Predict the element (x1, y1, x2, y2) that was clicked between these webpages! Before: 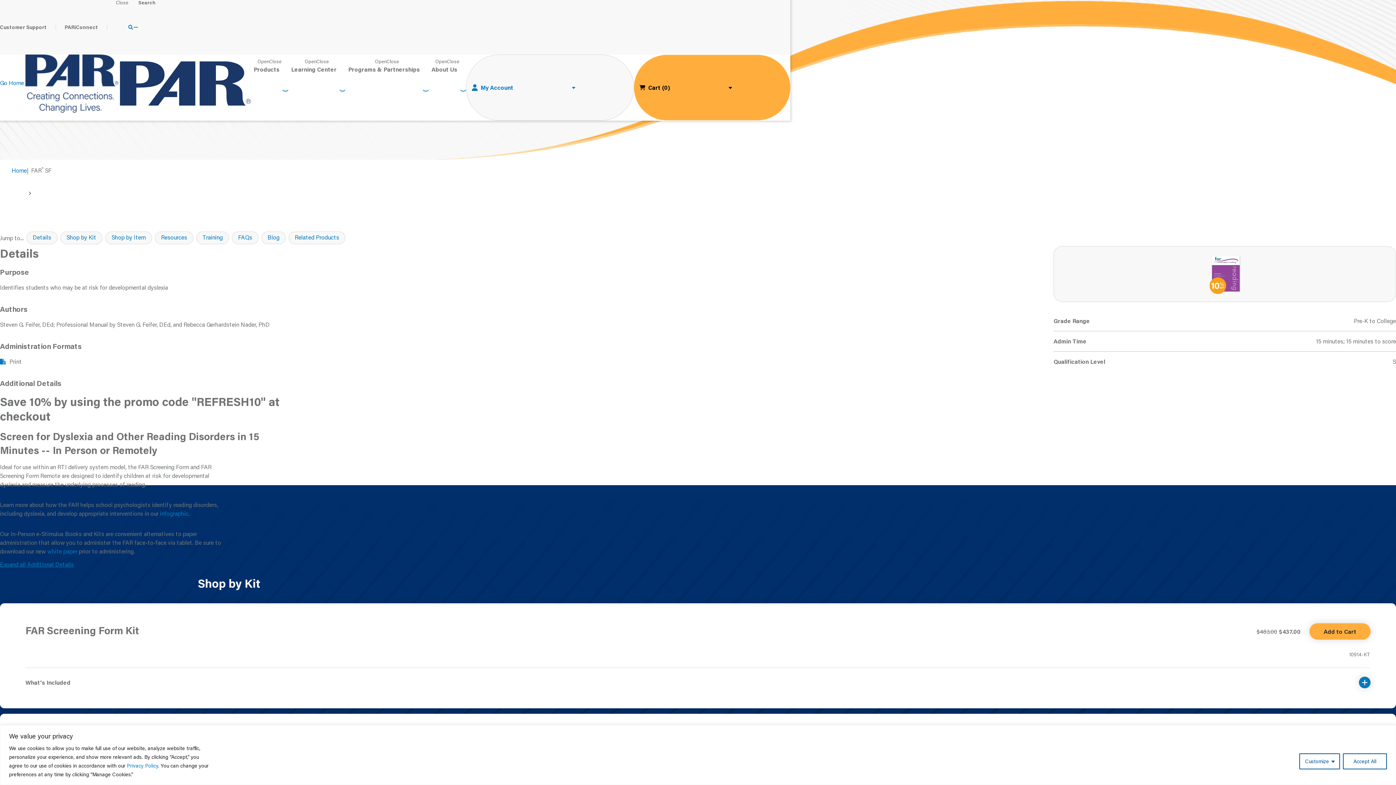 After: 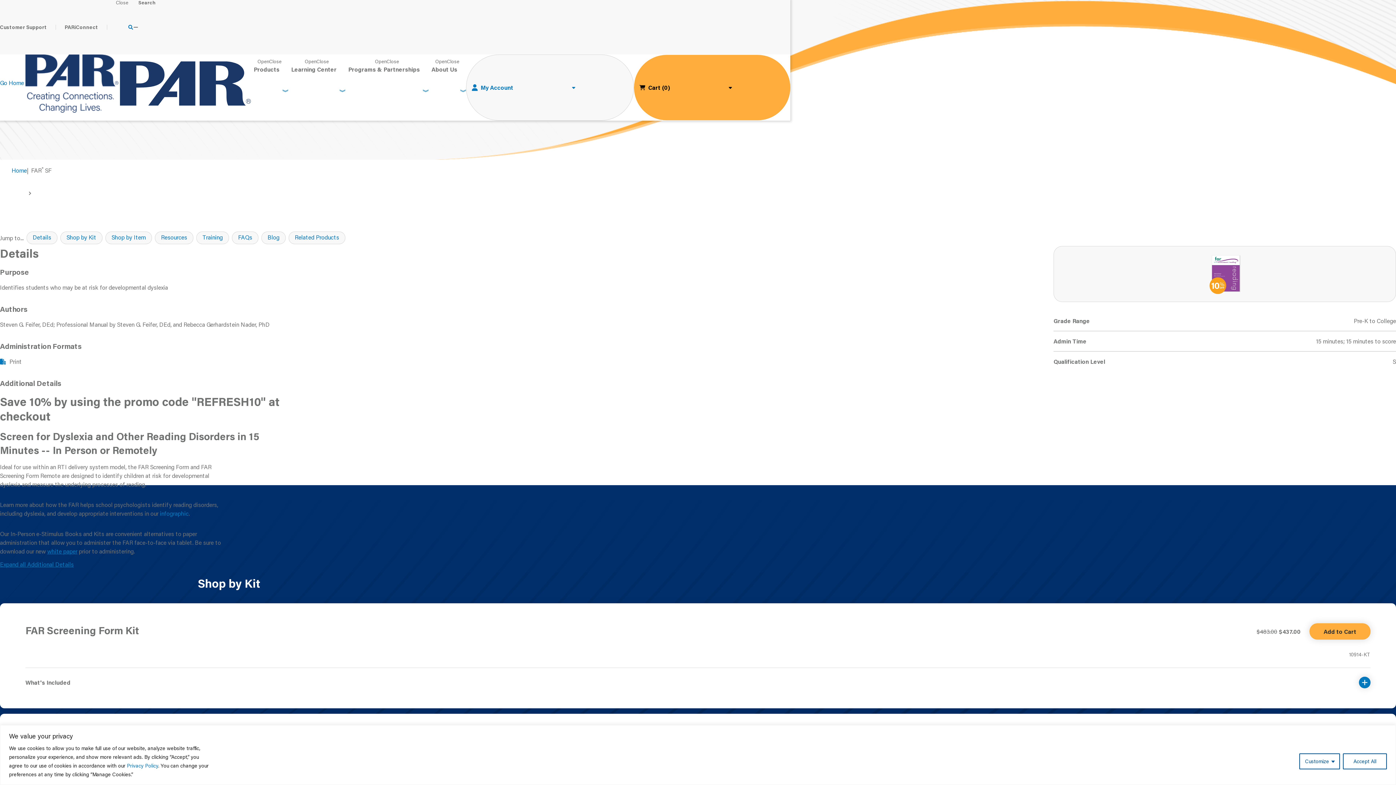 Action: label: white paper bbox: (47, 547, 77, 555)